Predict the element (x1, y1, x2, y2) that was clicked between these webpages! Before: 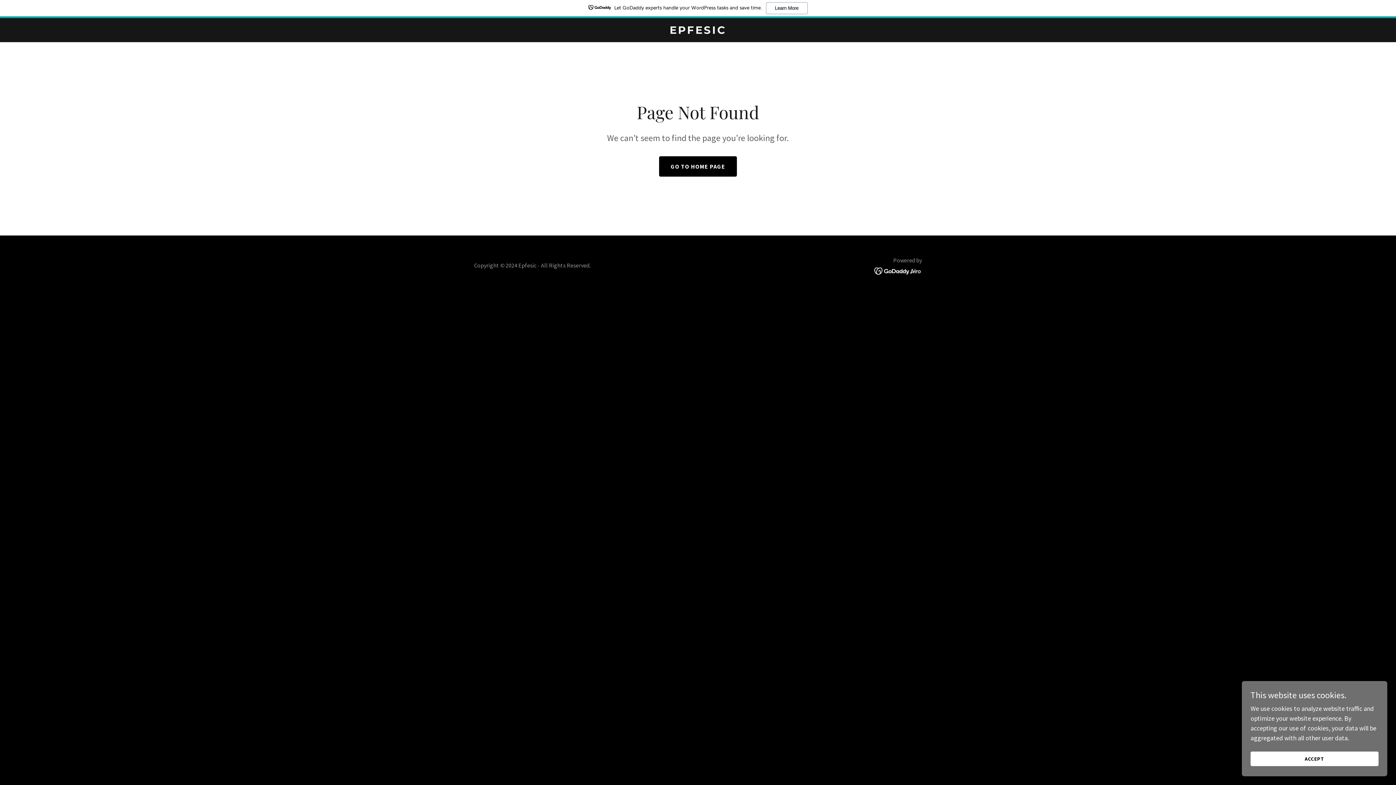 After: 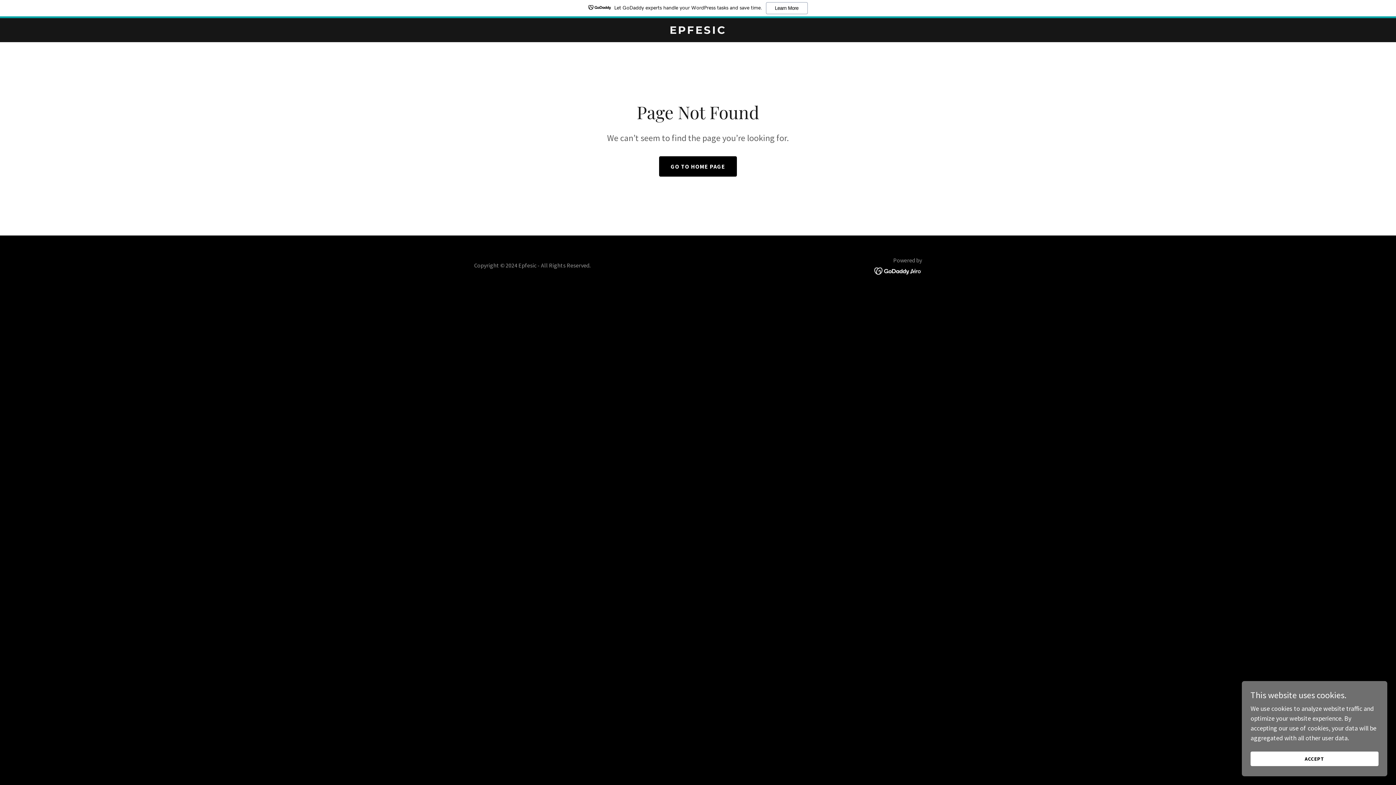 Action: label: Let GoDaddy experts handle your WordPress tasks and save time.
Learn More bbox: (0, 0, 1396, 18)